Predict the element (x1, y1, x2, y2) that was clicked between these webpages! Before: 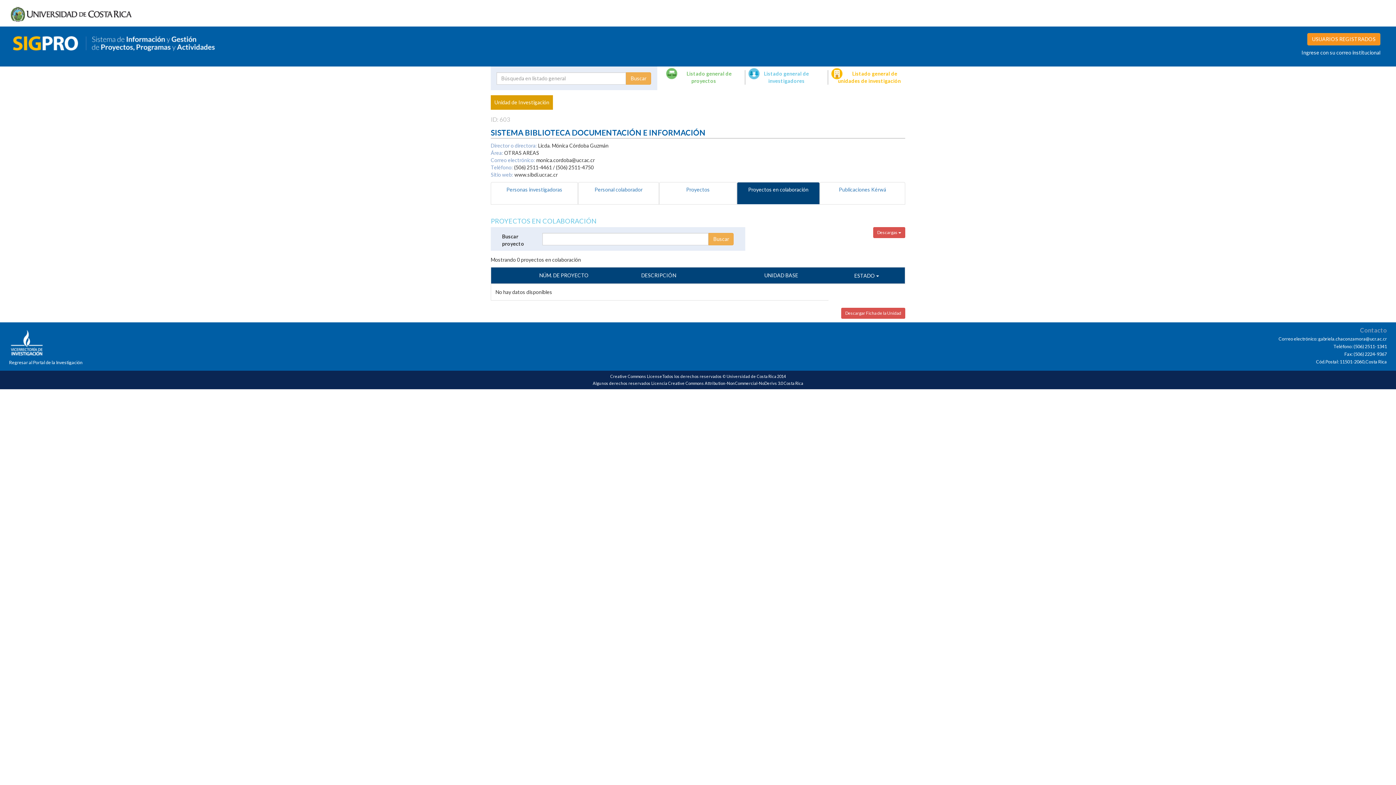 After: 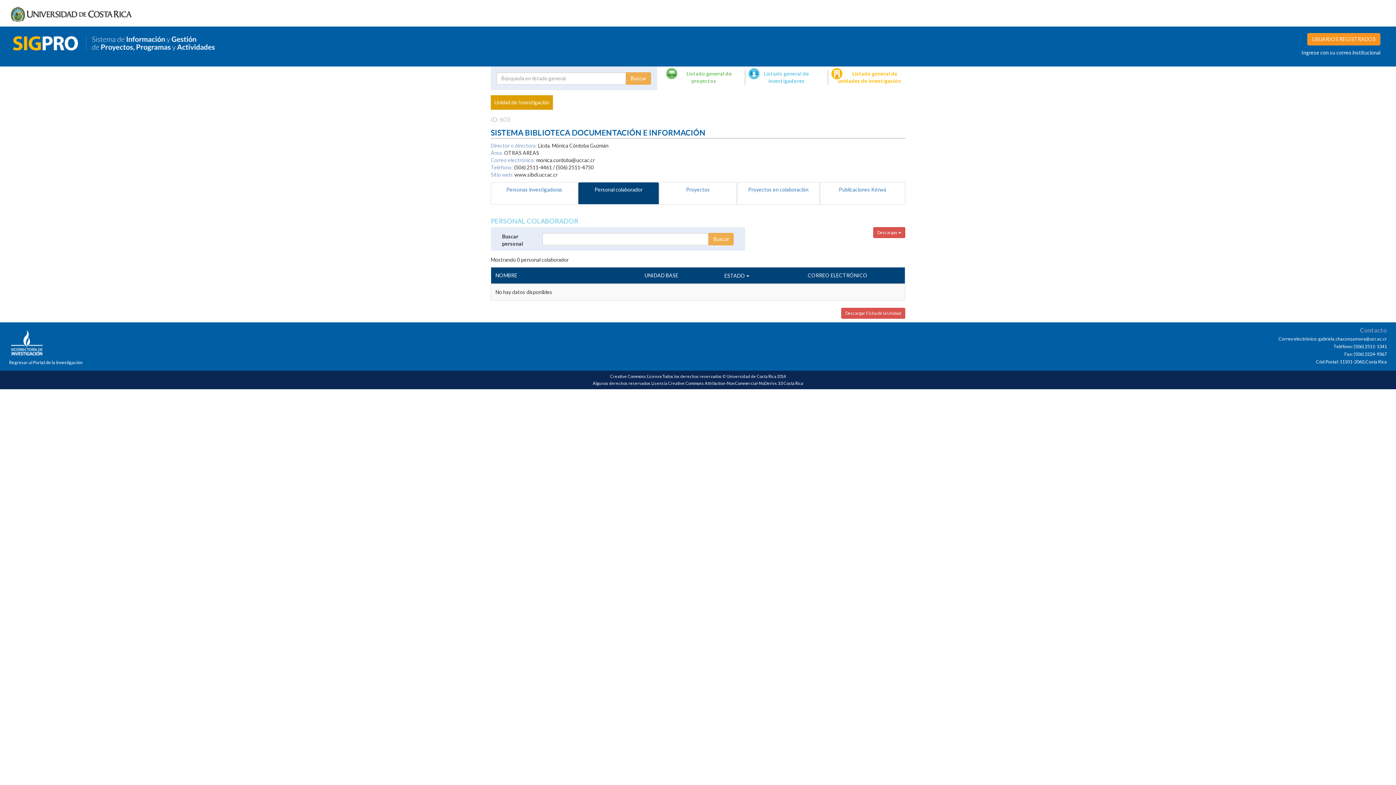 Action: bbox: (578, 182, 659, 204) label: Personal colaborador